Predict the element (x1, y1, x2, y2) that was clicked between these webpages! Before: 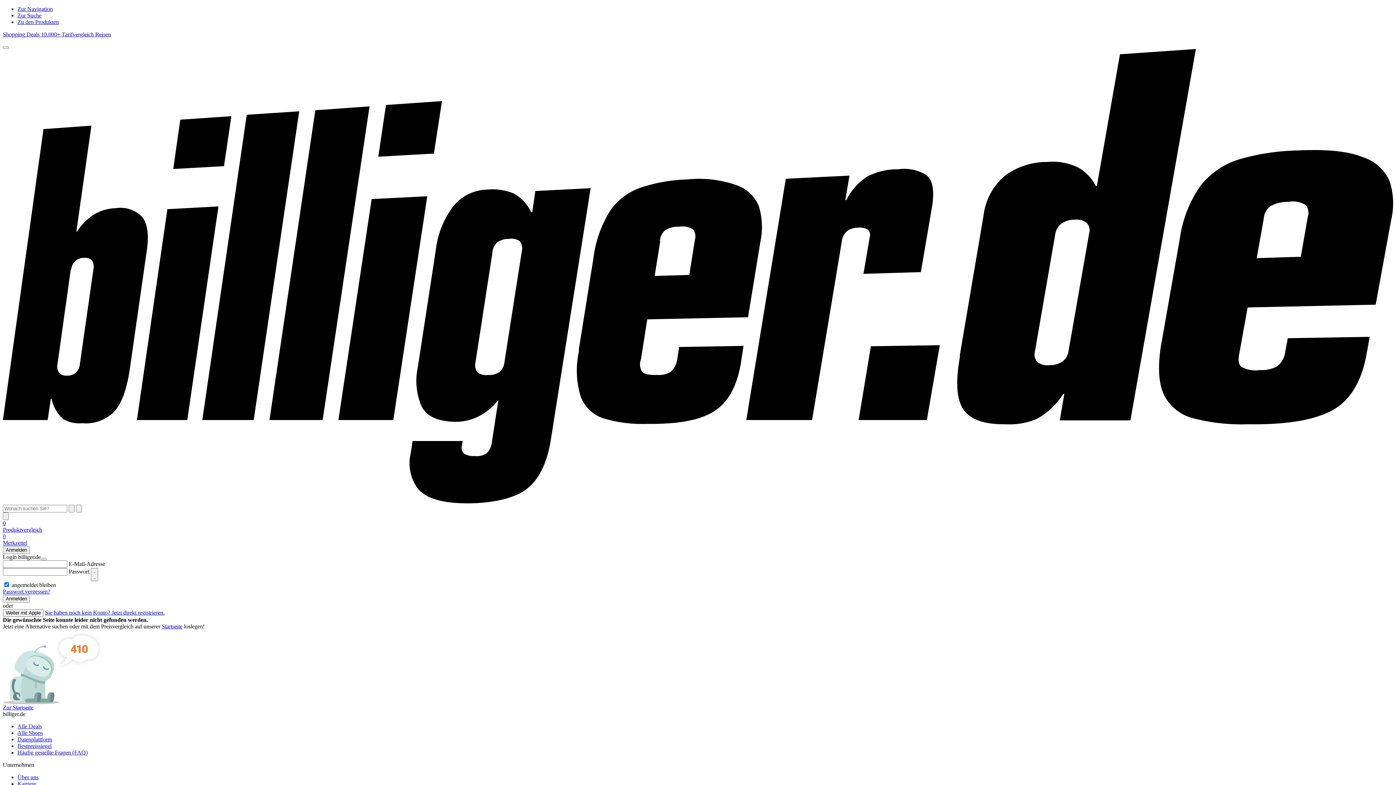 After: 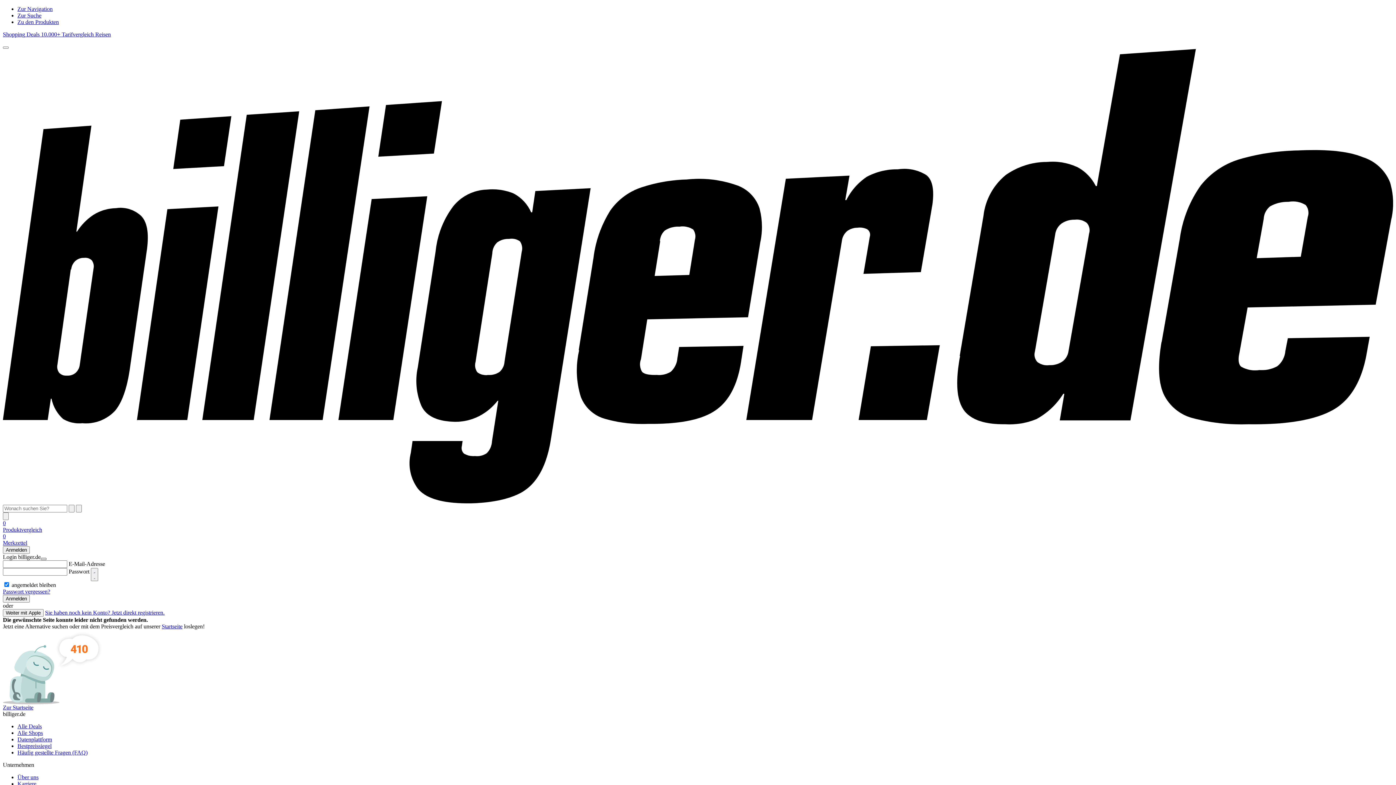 Action: bbox: (40, 558, 46, 560) label: Anmelden schließen